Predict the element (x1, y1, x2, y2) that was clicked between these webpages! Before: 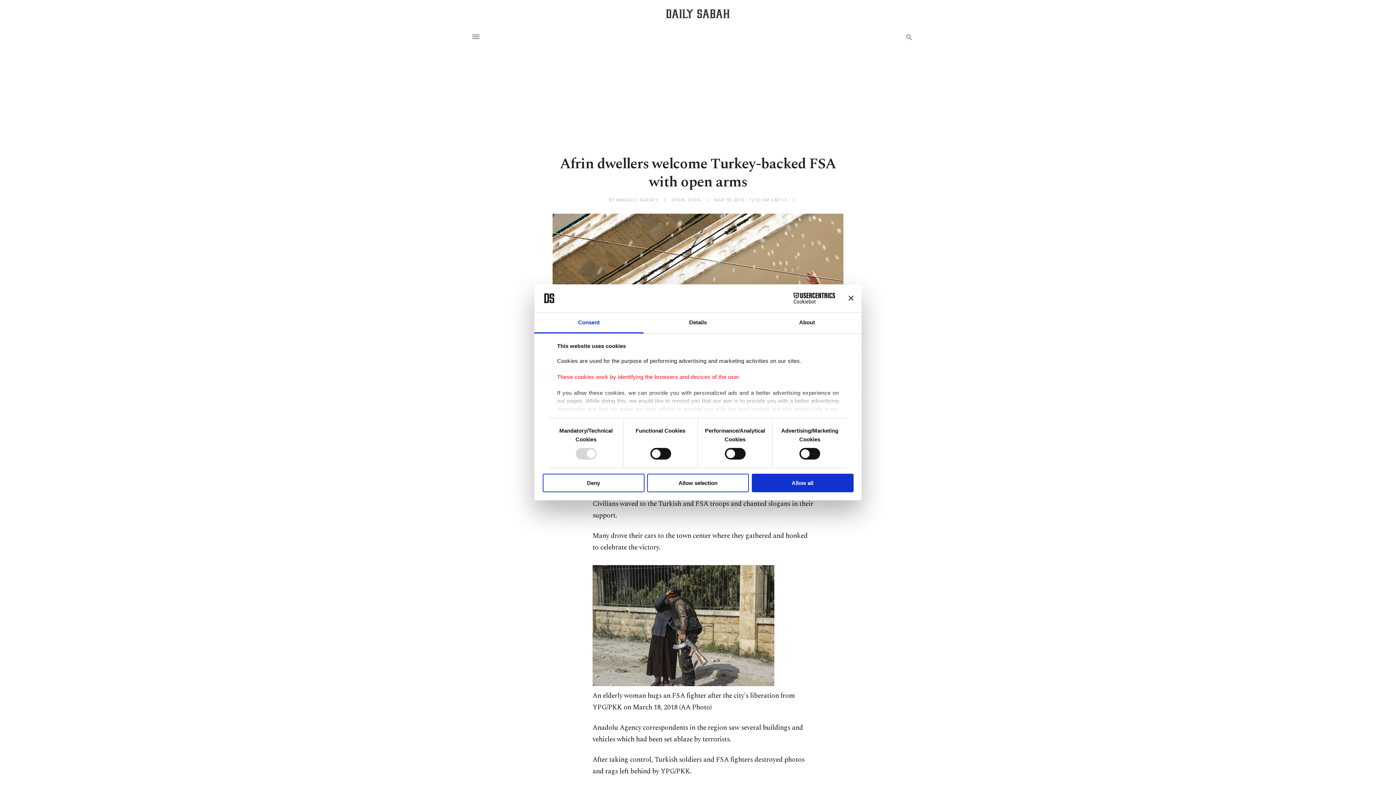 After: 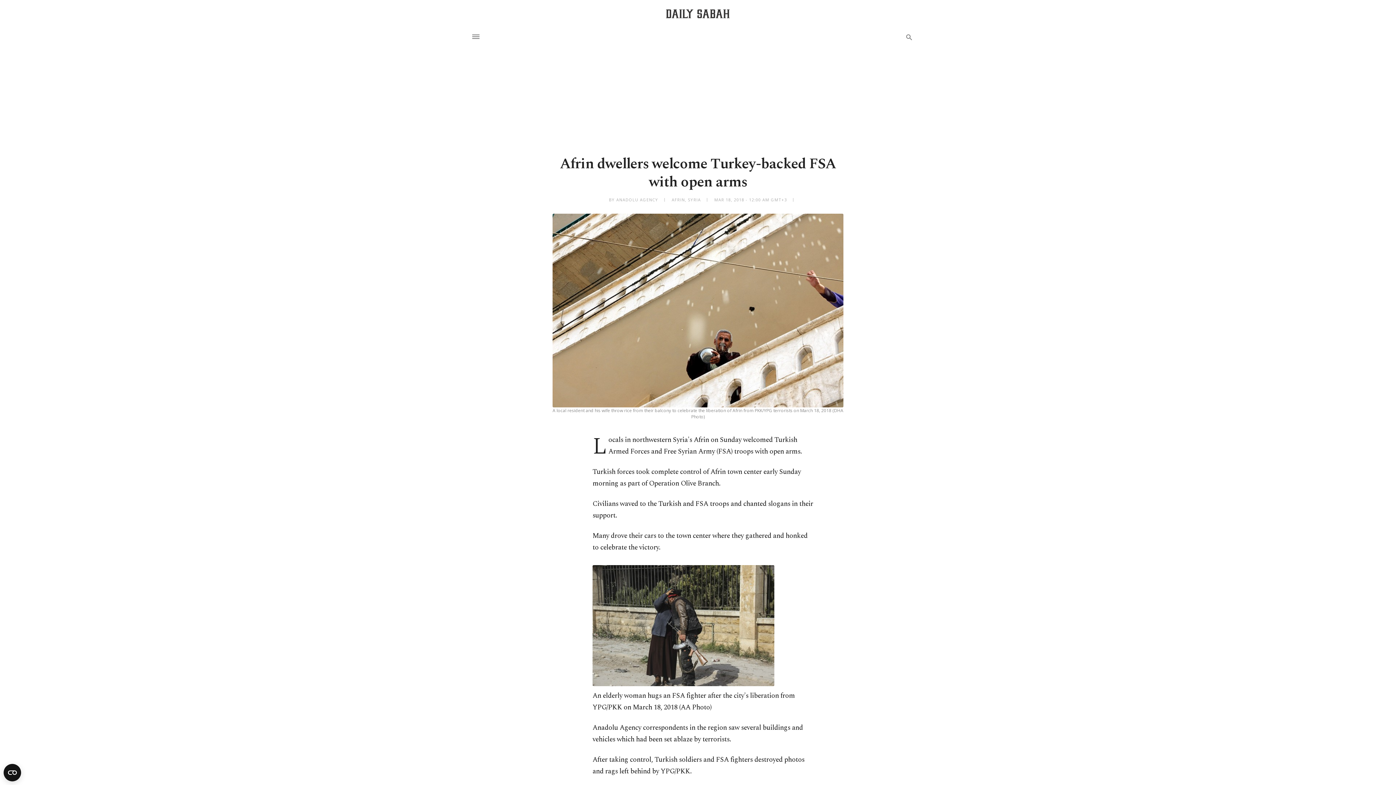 Action: bbox: (751, 473, 853, 492) label: Allow all